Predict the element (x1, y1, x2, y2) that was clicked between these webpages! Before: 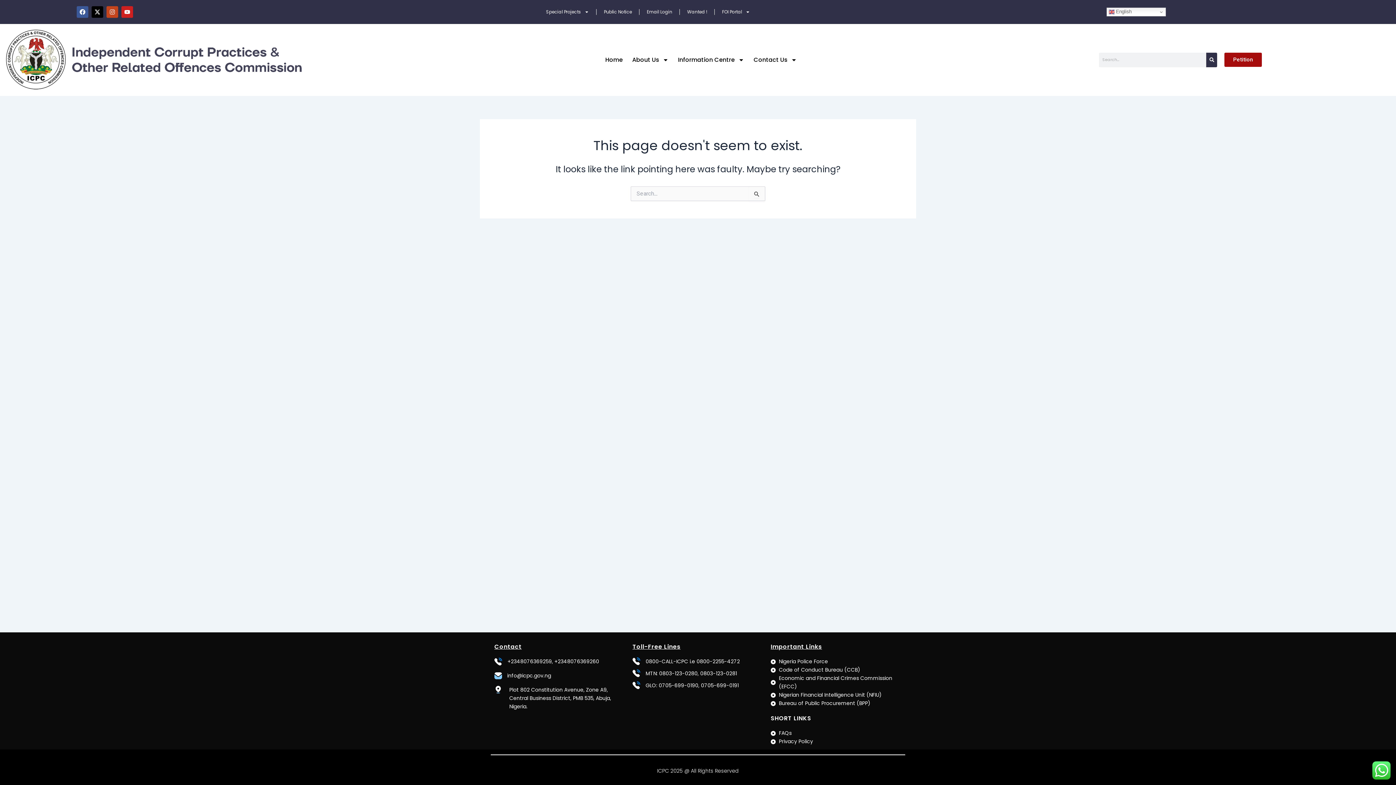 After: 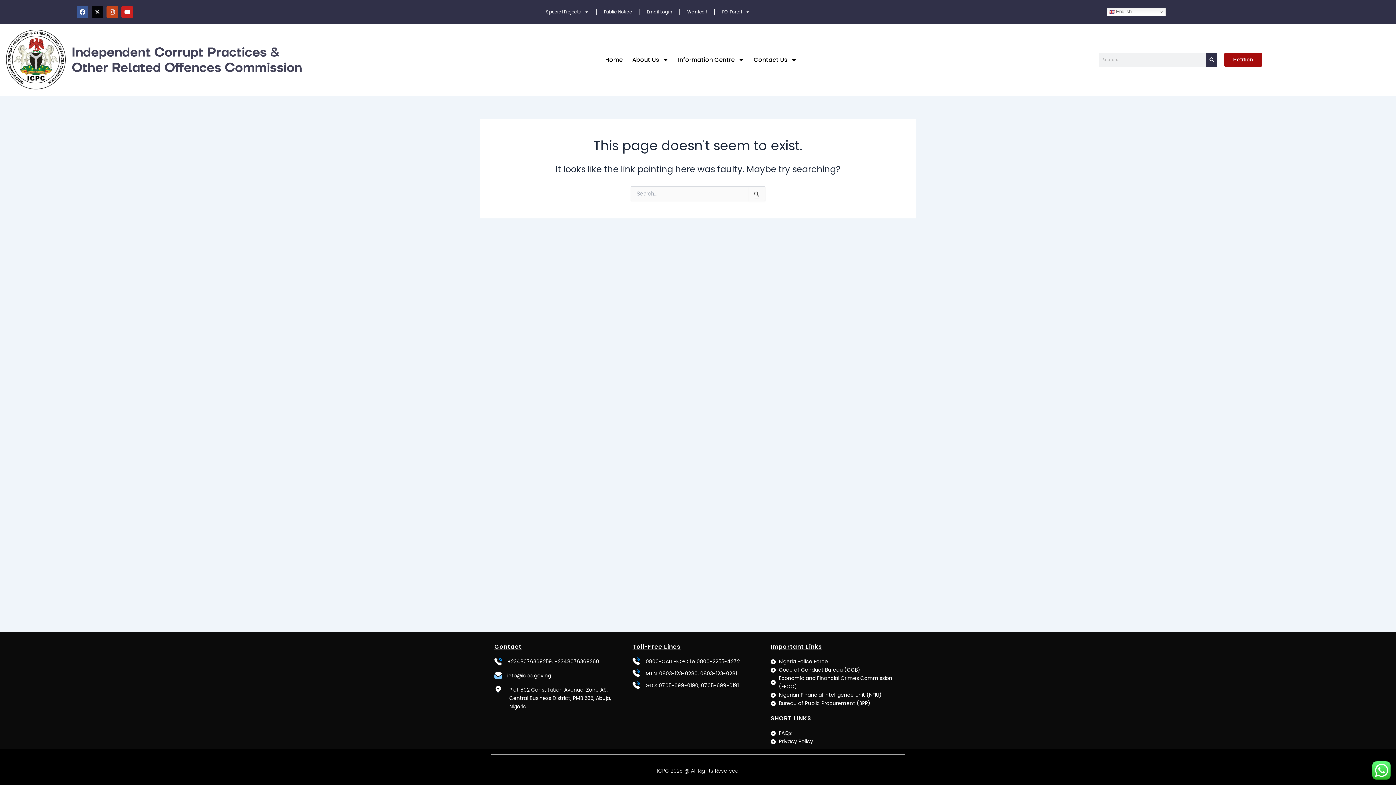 Action: label: X-twitter bbox: (91, 6, 103, 17)